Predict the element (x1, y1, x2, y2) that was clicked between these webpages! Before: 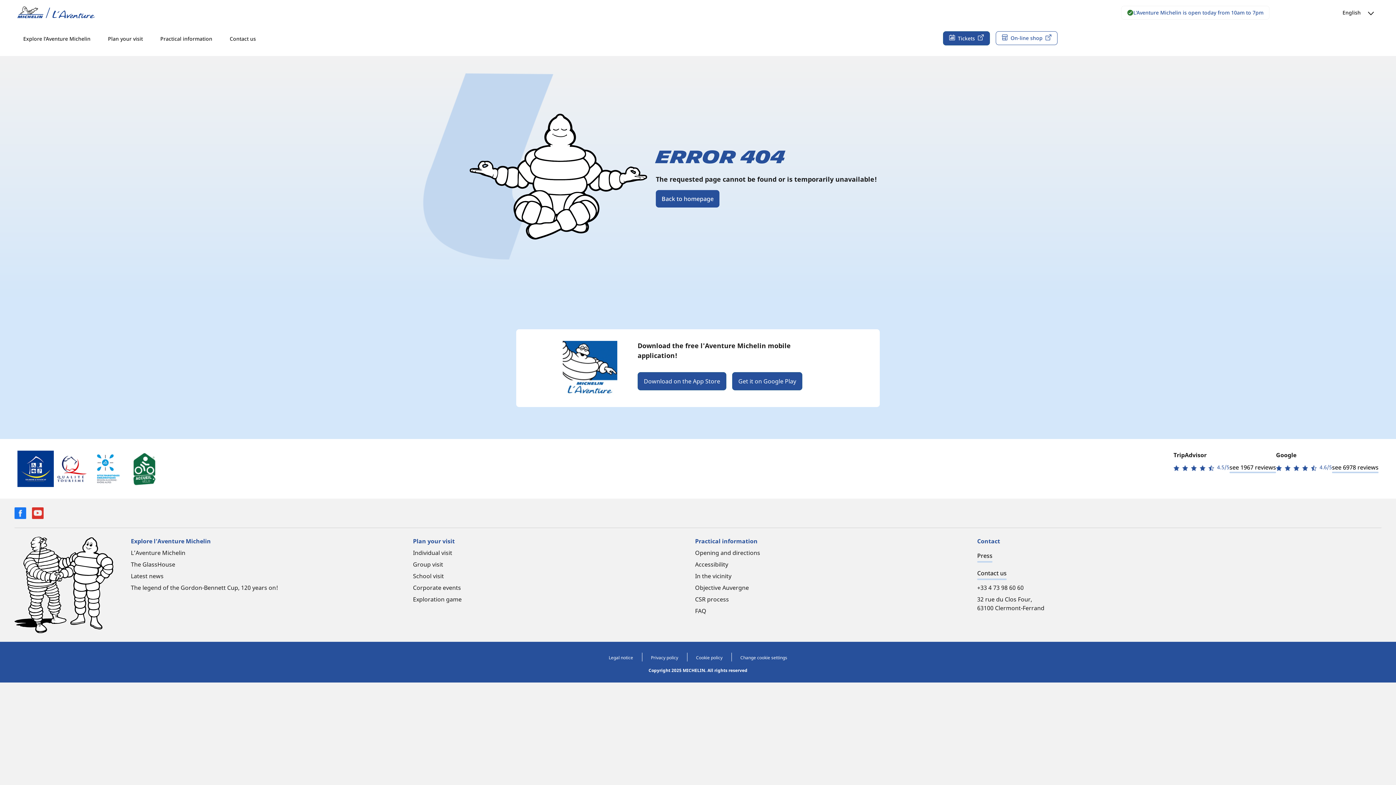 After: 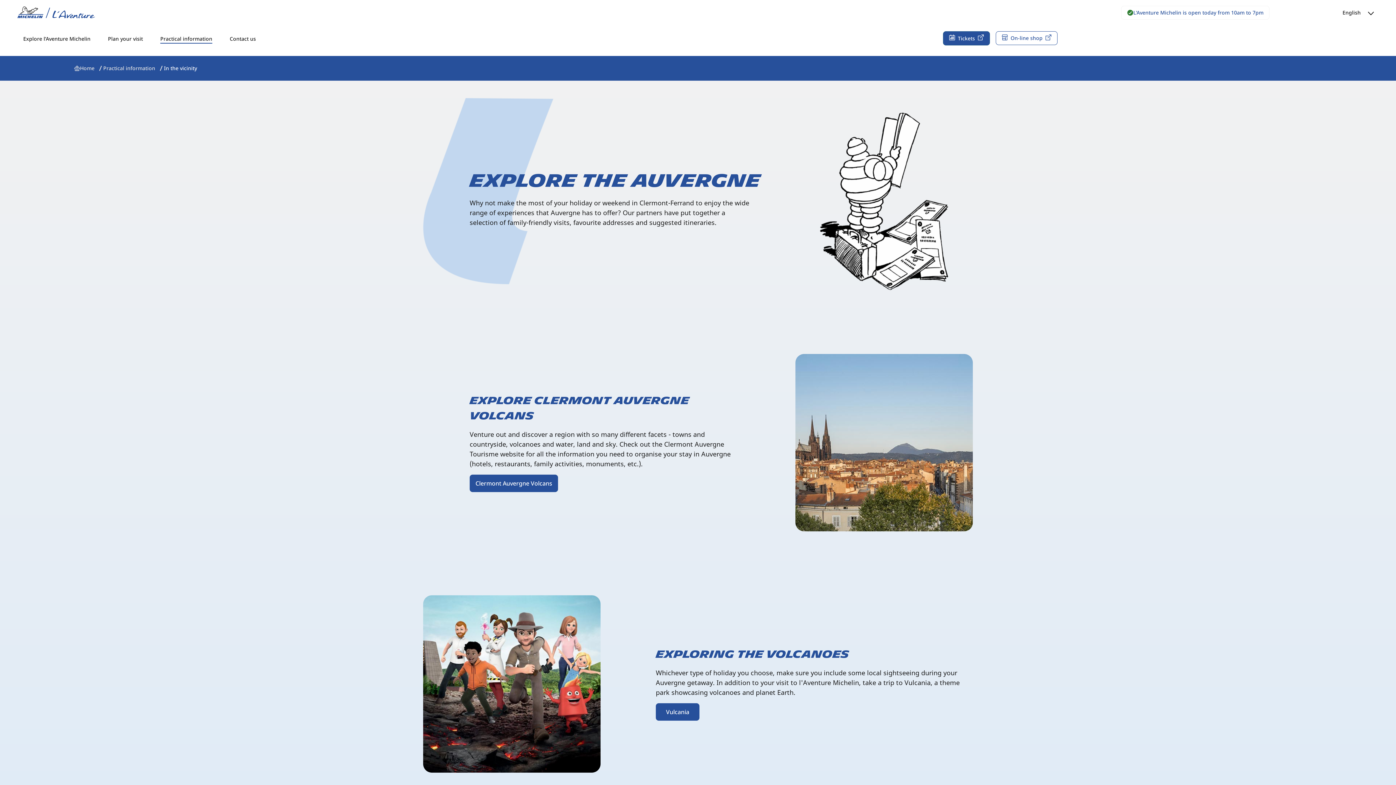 Action: label: In the vicinity bbox: (695, 572, 731, 580)